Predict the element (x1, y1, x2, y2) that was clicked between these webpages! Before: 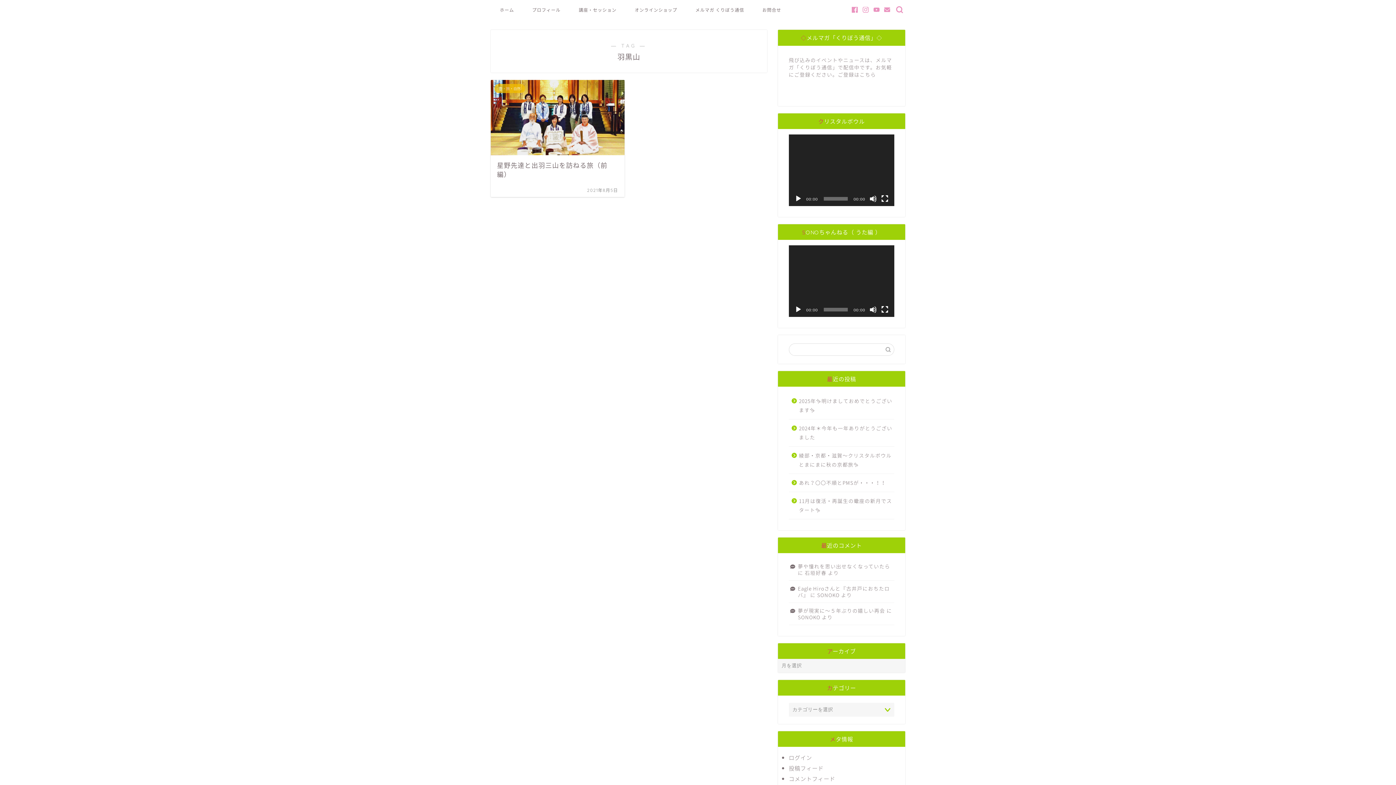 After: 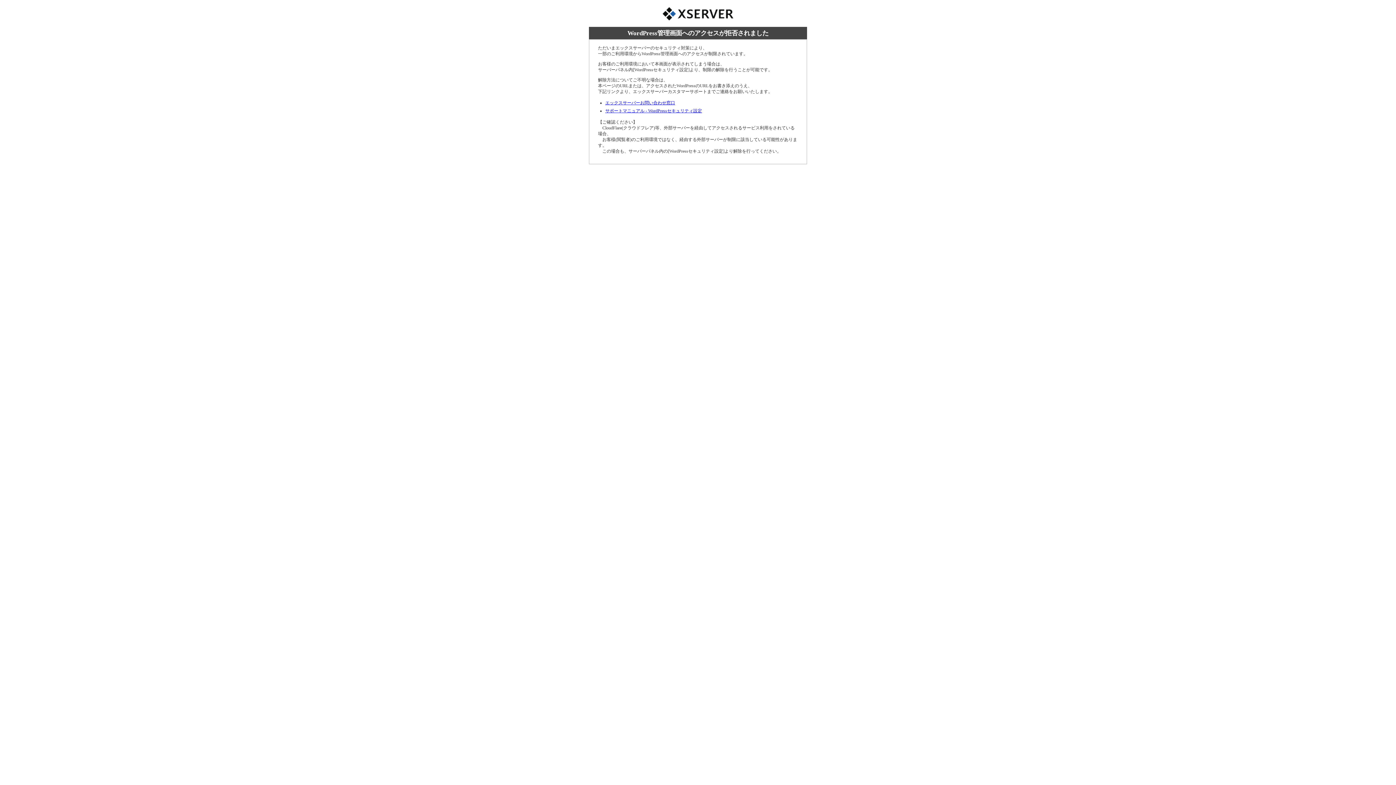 Action: label: ログイン bbox: (789, 753, 893, 762)